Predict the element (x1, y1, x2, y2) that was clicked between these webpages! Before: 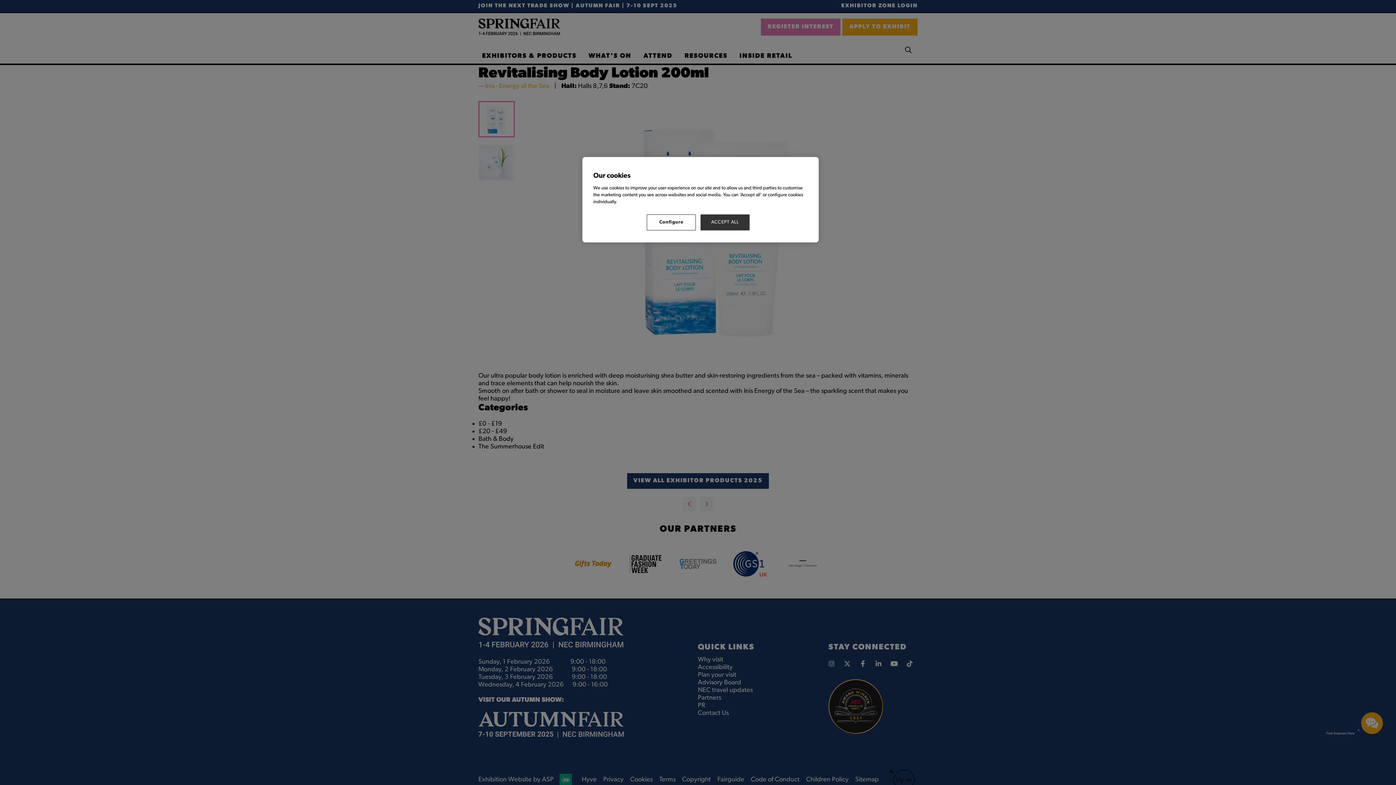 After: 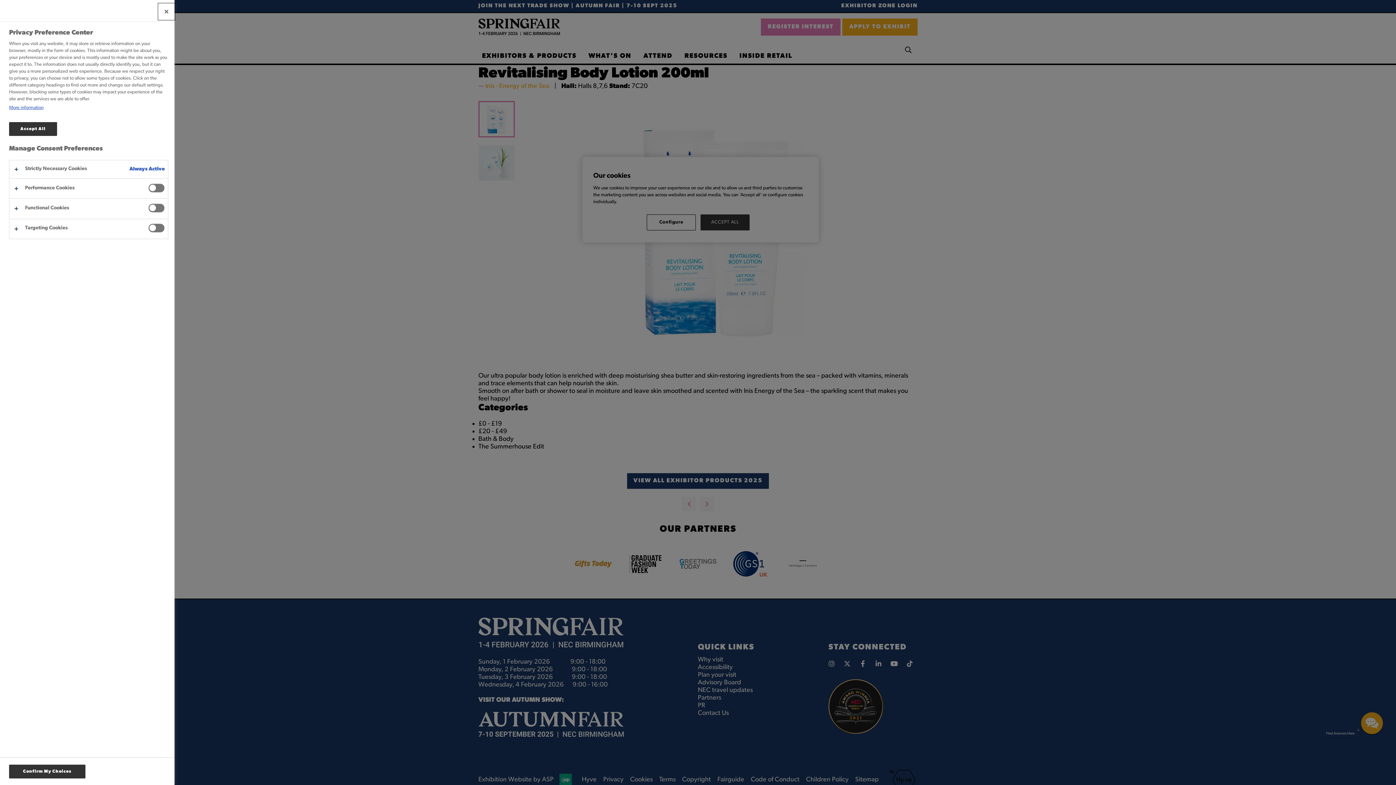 Action: bbox: (646, 214, 696, 230) label: Configure